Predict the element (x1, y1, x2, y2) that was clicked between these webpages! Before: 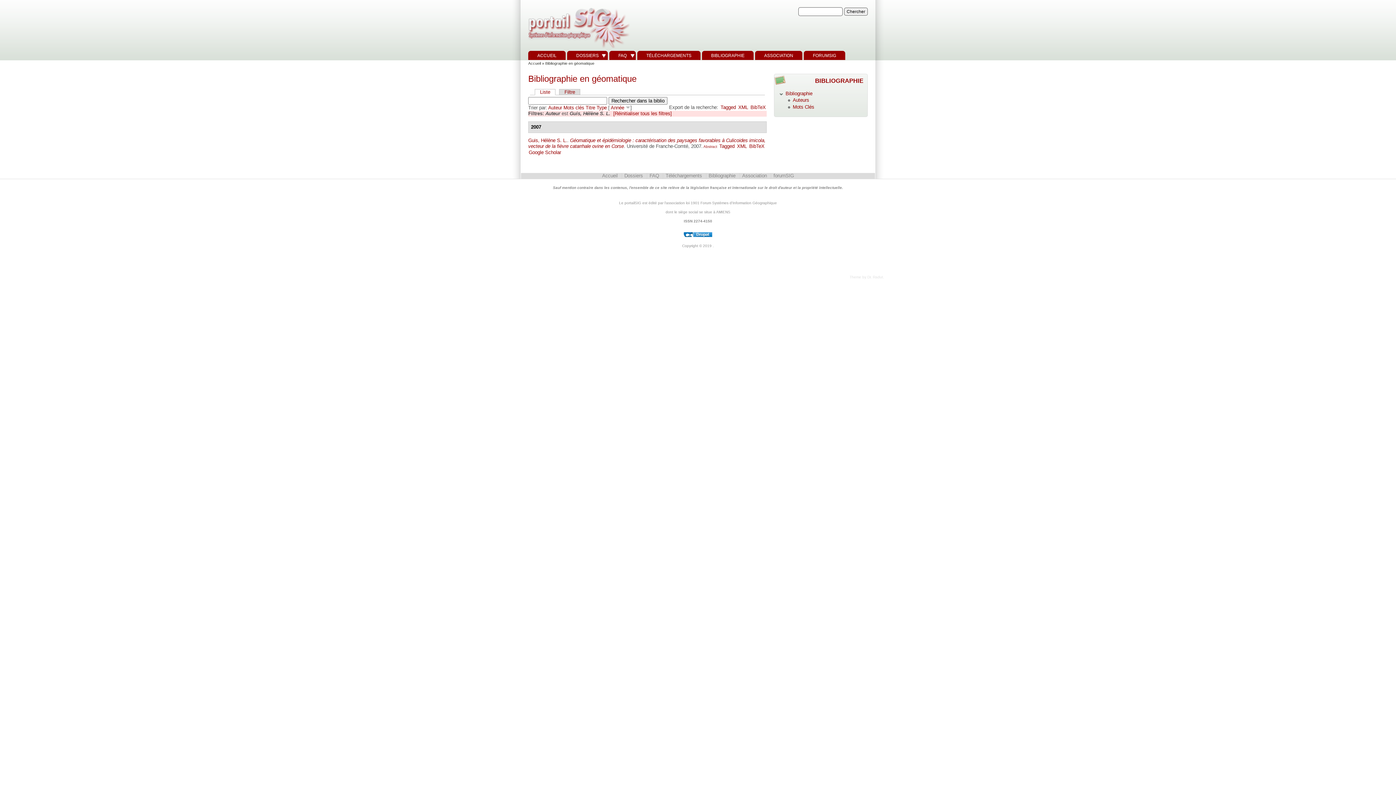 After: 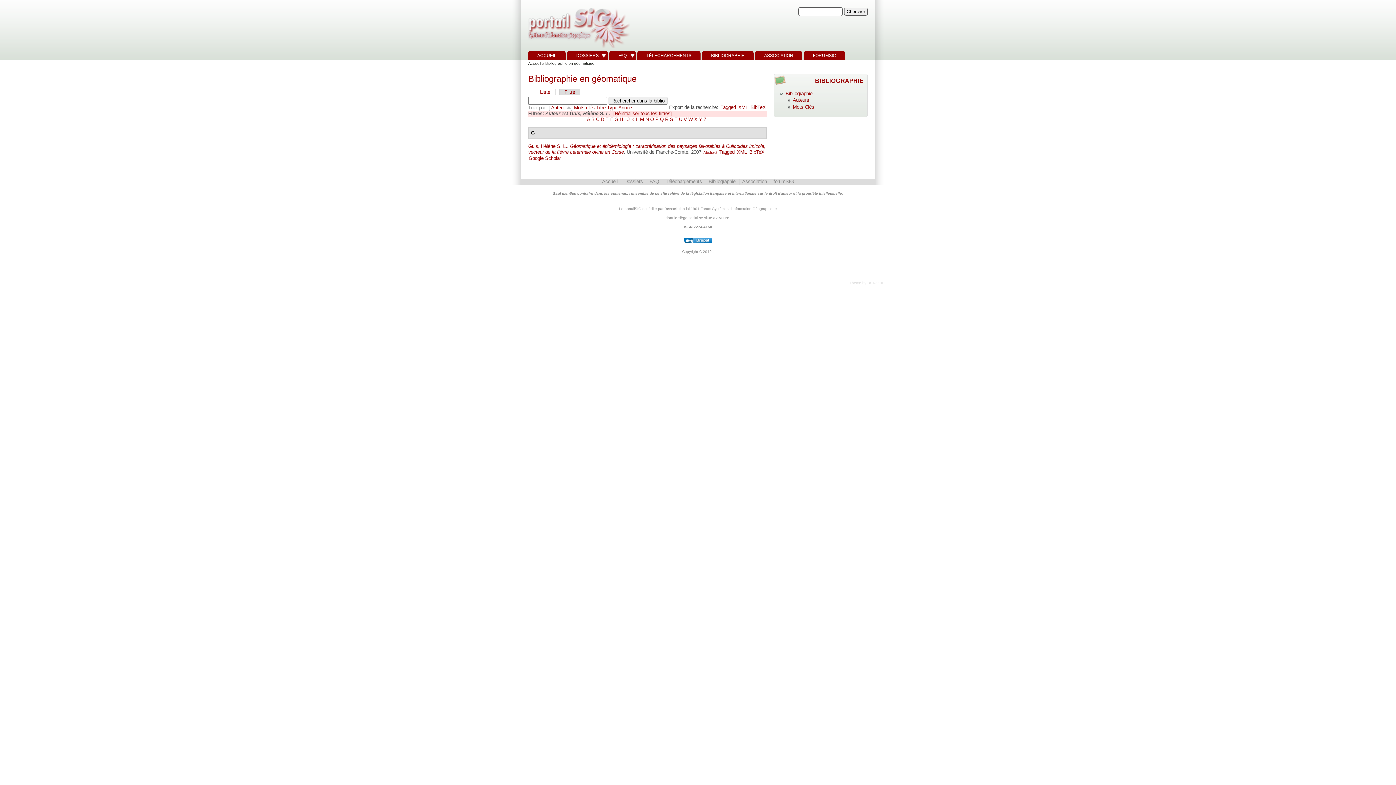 Action: bbox: (548, 105, 562, 110) label: Auteur